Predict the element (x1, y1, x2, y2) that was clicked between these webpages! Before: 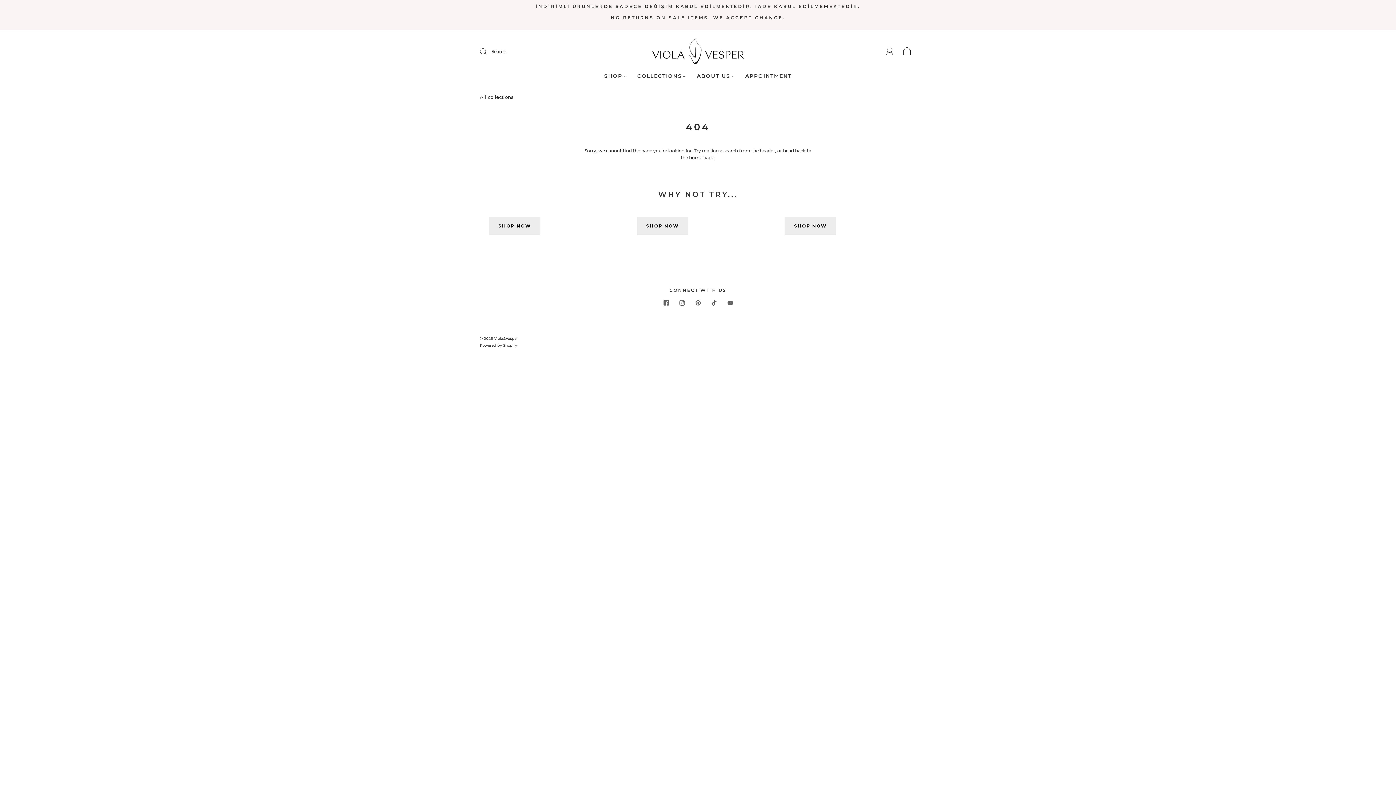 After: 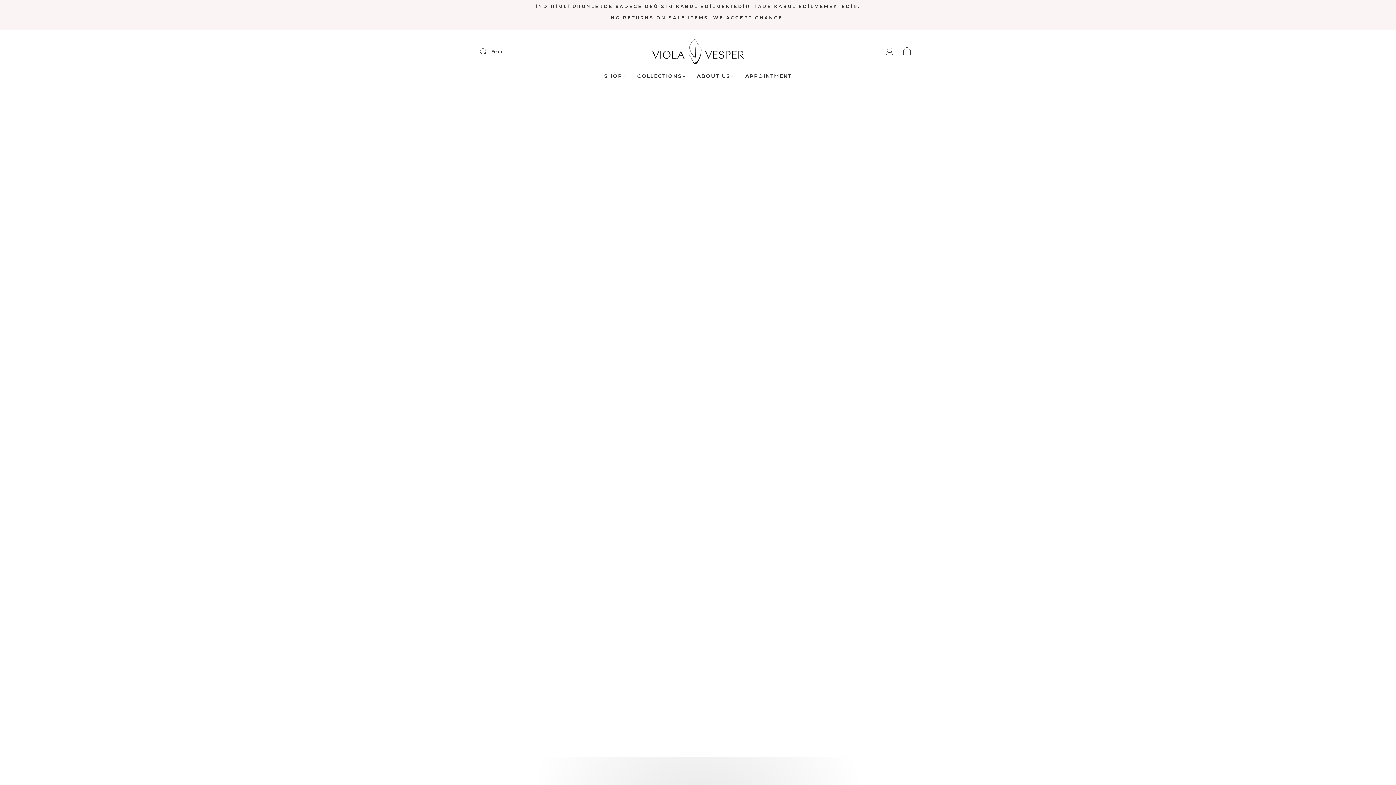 Action: label: Viola&Vesper bbox: (494, 336, 518, 340)